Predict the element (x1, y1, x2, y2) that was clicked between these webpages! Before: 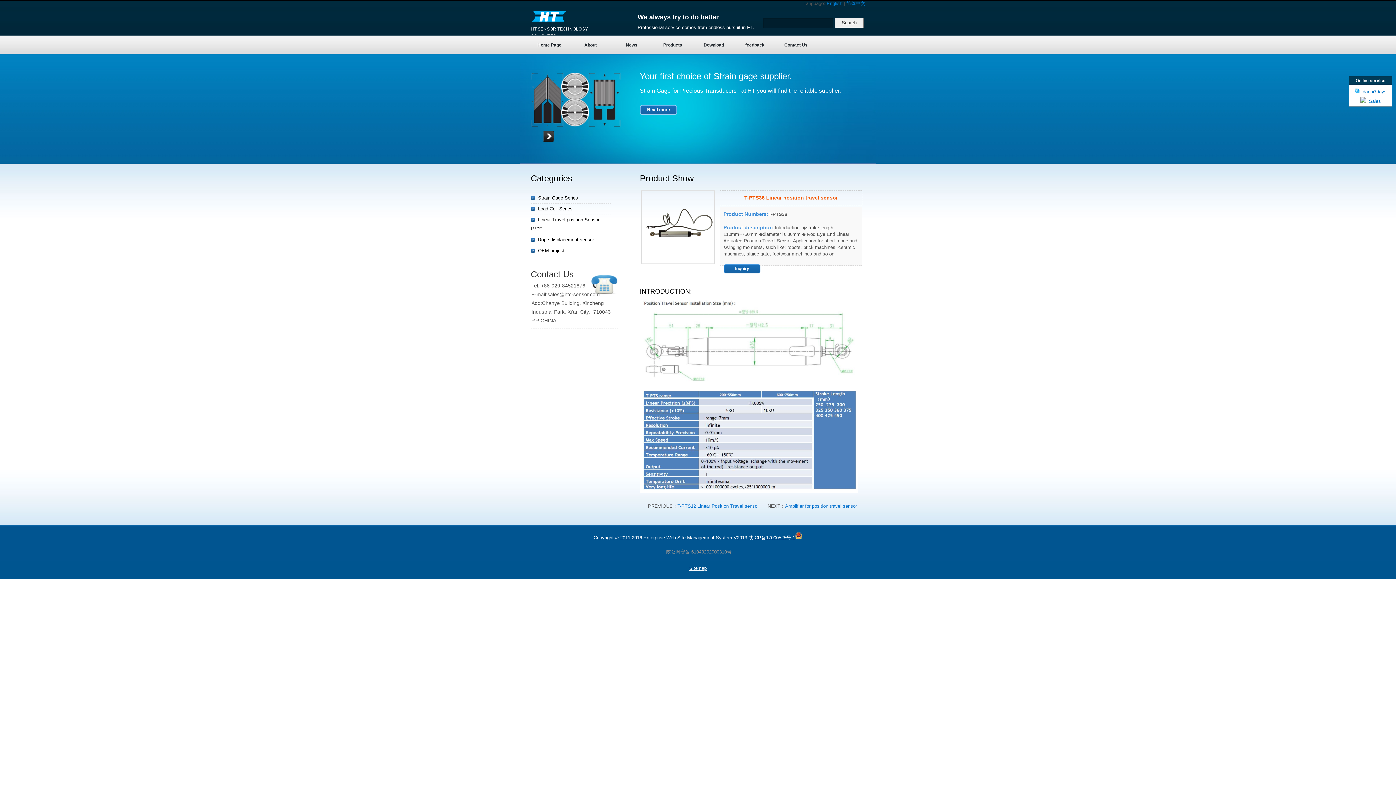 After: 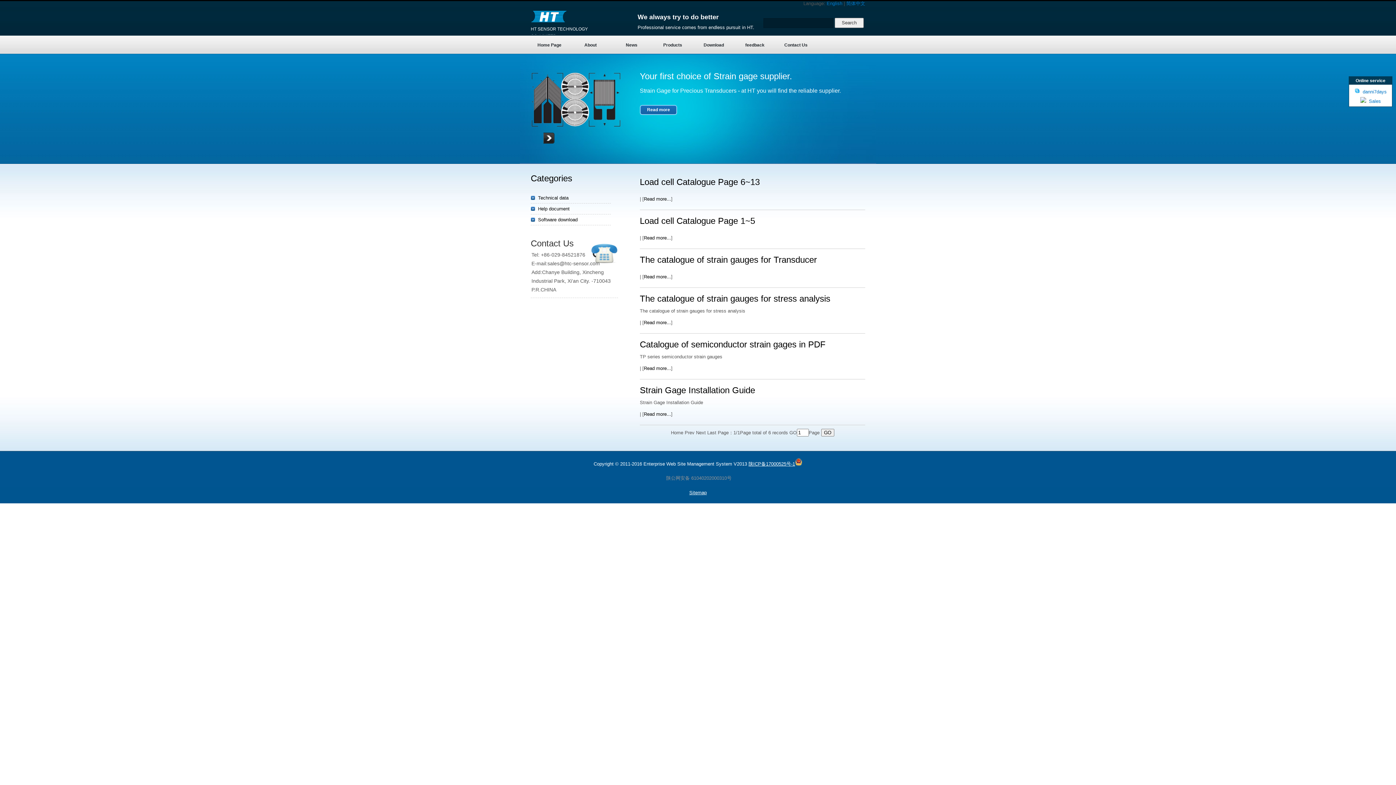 Action: label: Download bbox: (695, 40, 732, 50)